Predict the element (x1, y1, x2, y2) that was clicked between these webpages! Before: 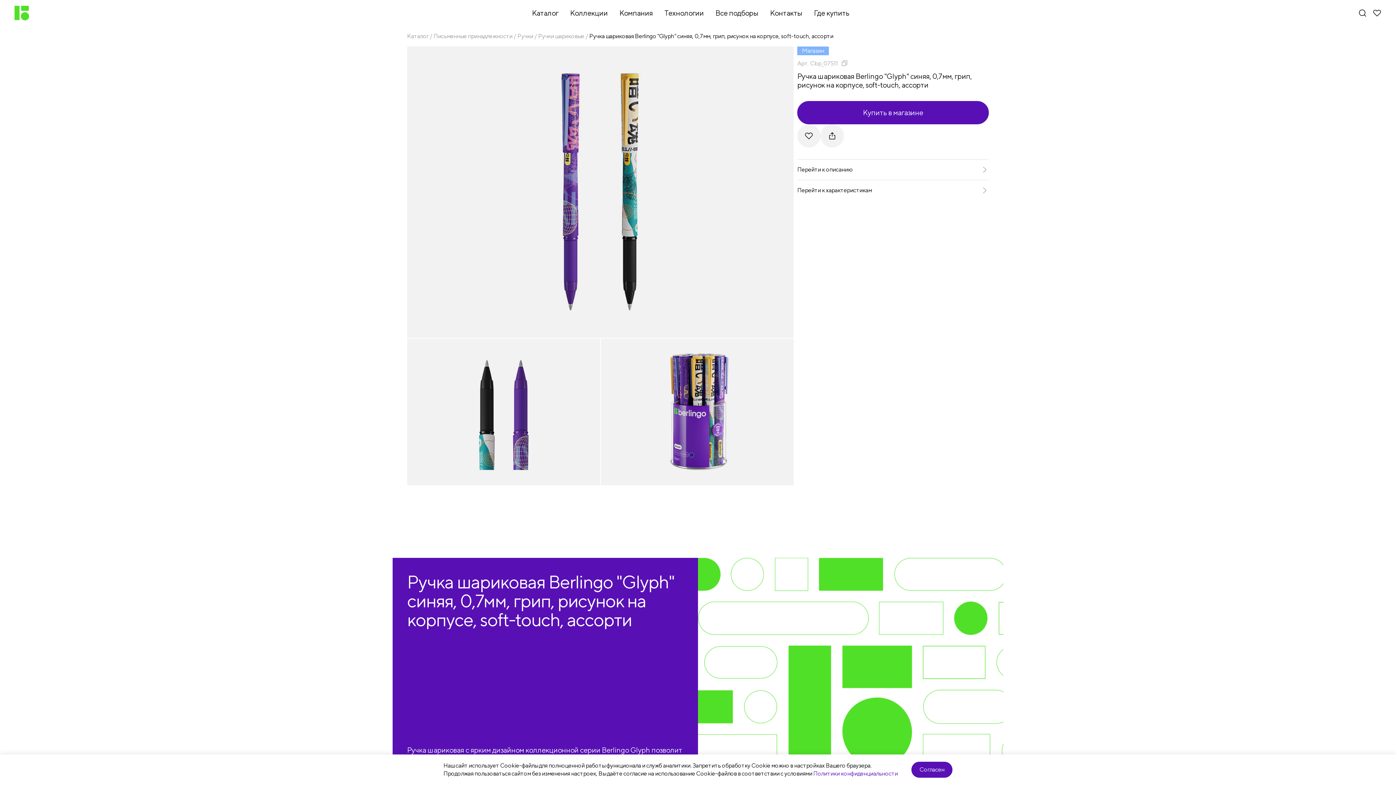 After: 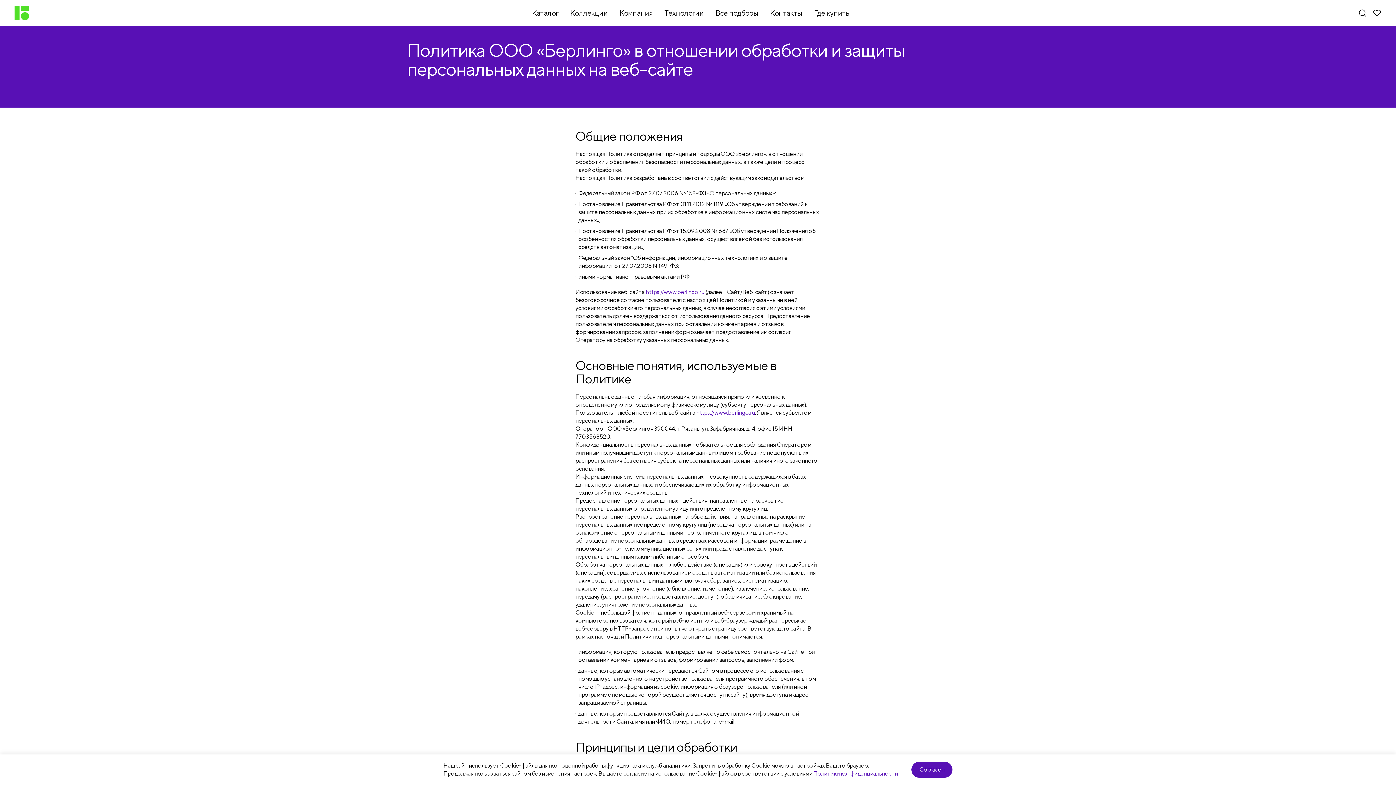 Action: bbox: (813, 770, 898, 777) label: Политики конфиденциальности